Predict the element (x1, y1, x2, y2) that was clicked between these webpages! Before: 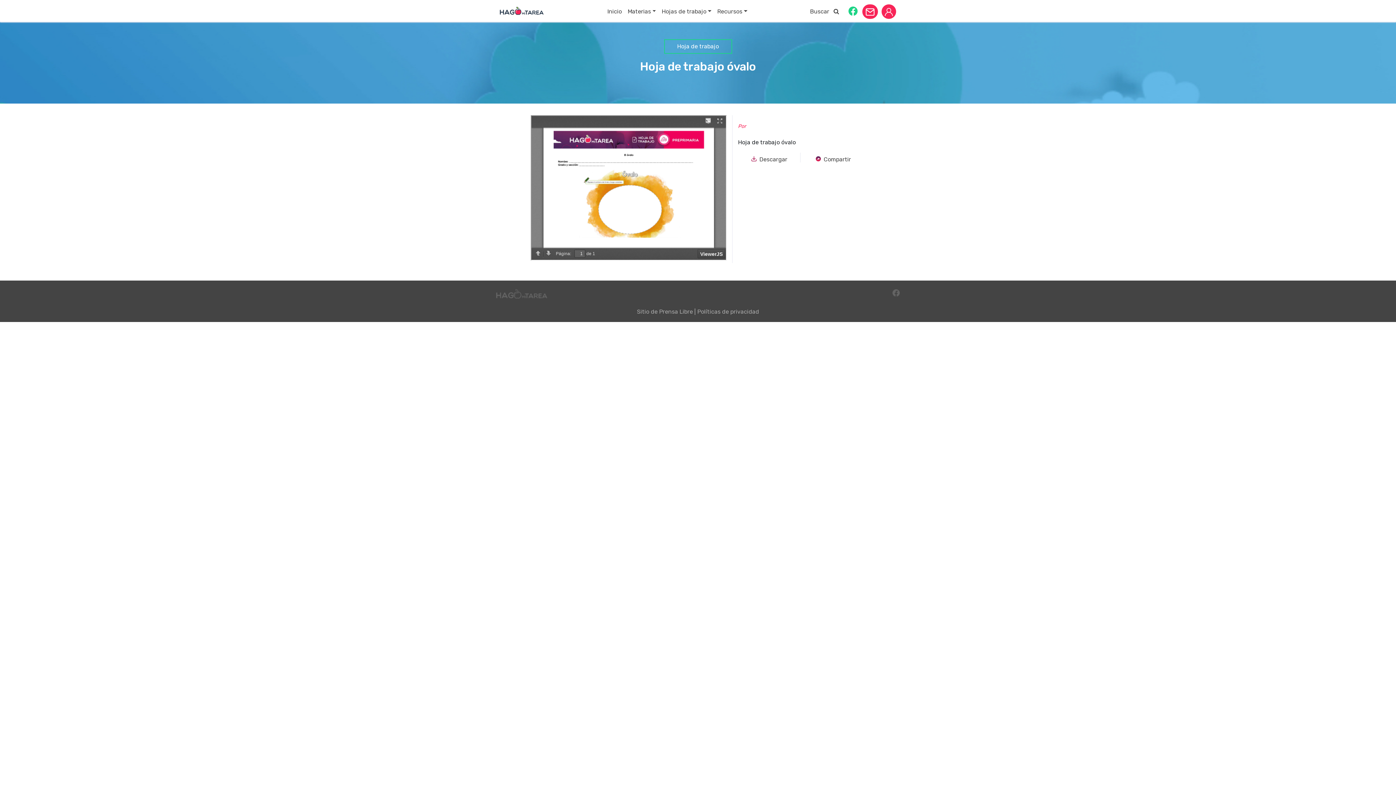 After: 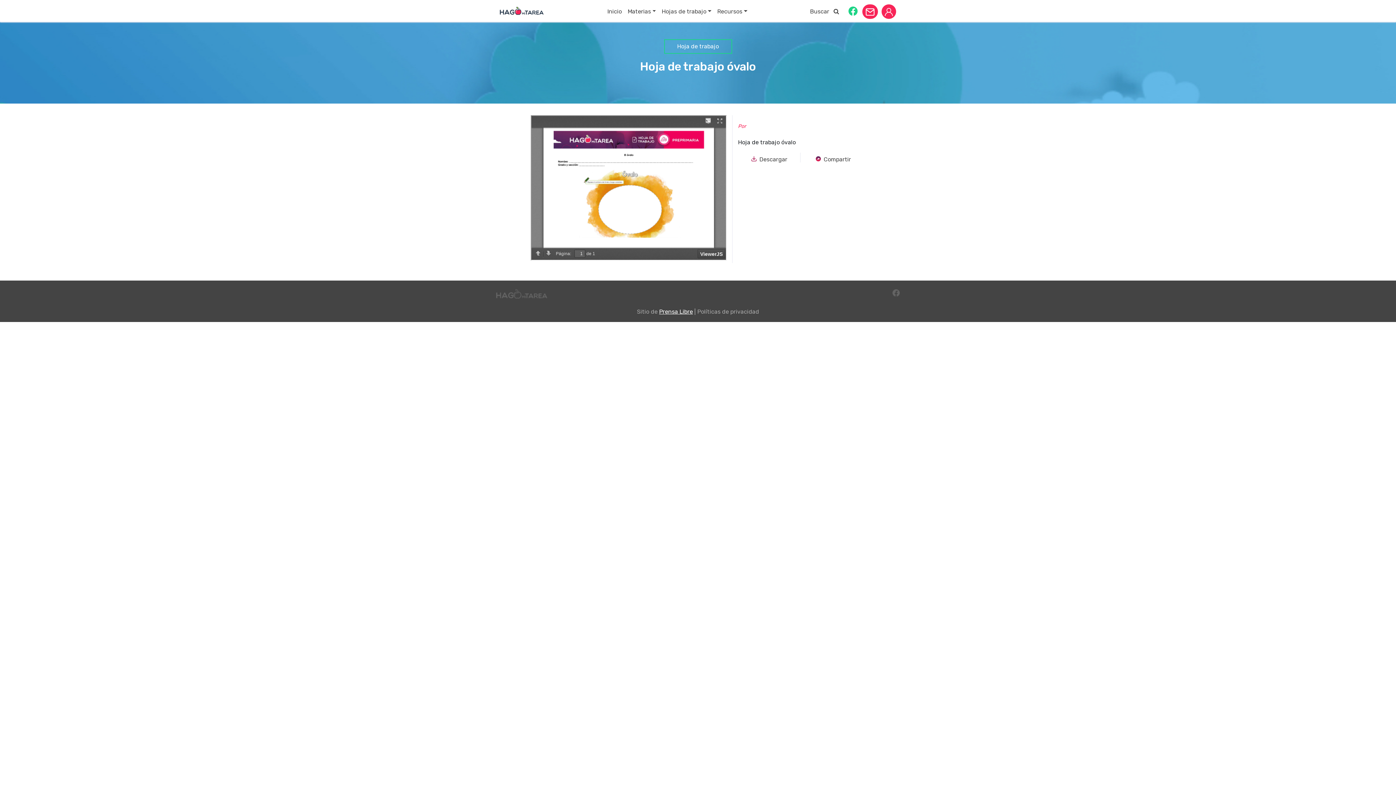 Action: label: Prensa Libre bbox: (659, 308, 693, 315)